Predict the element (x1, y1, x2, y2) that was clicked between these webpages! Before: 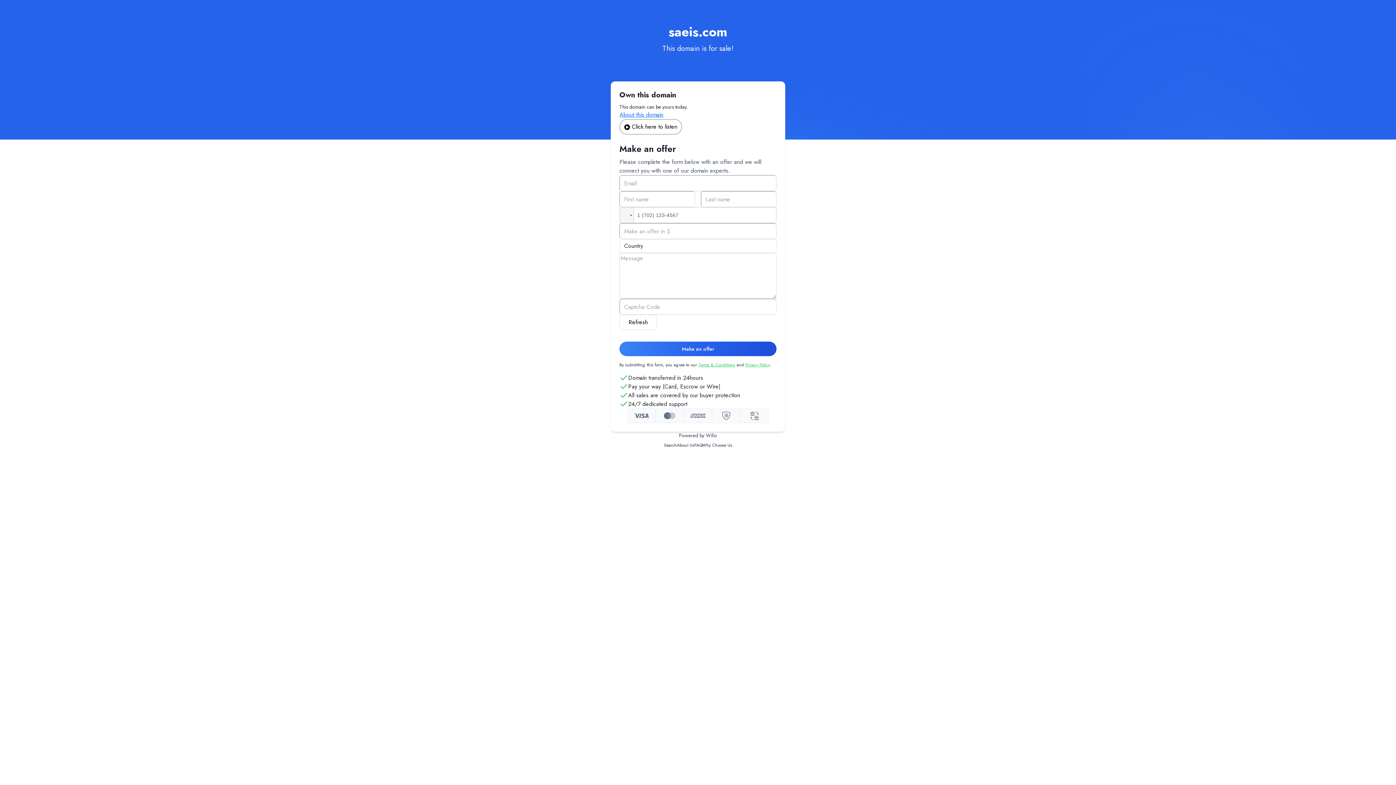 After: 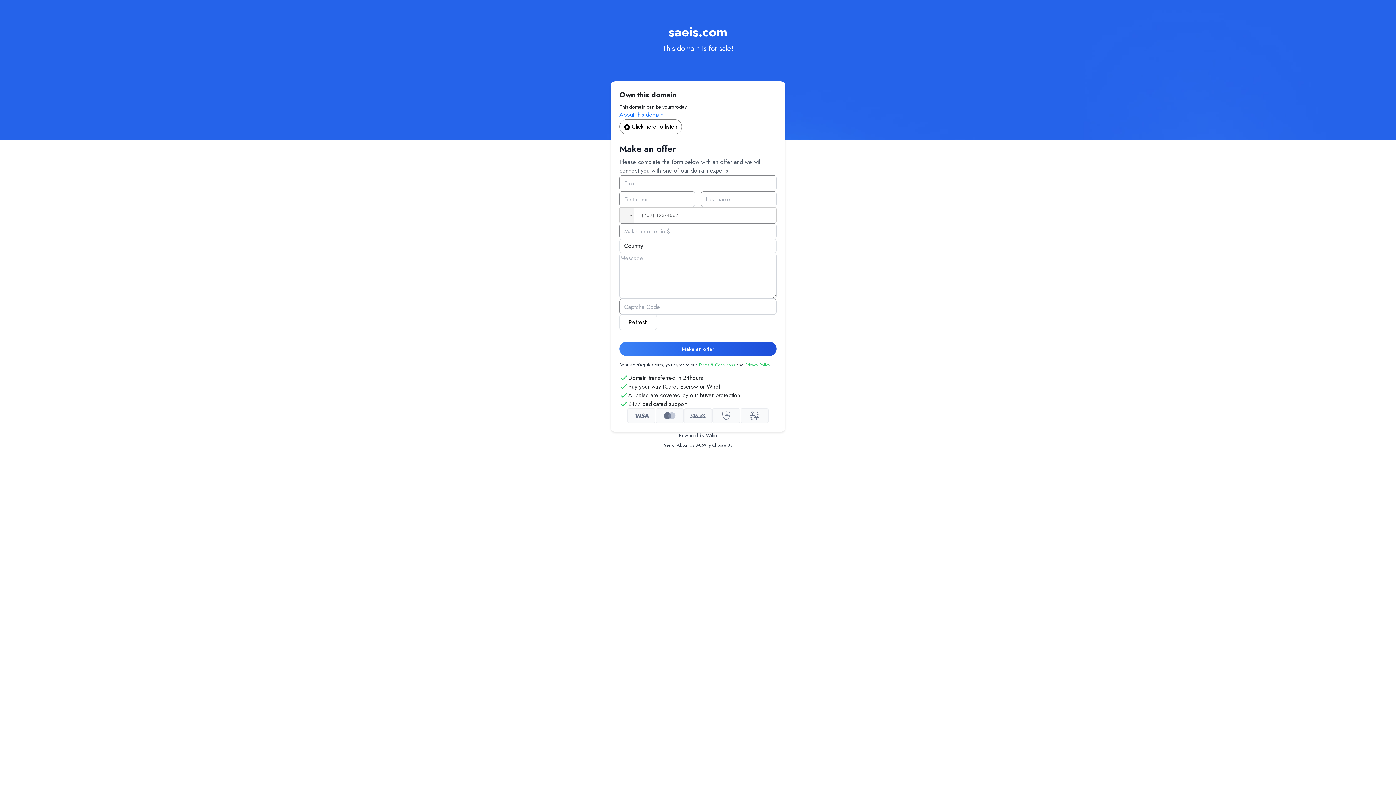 Action: bbox: (745, 361, 769, 368) label: Privacy Policy